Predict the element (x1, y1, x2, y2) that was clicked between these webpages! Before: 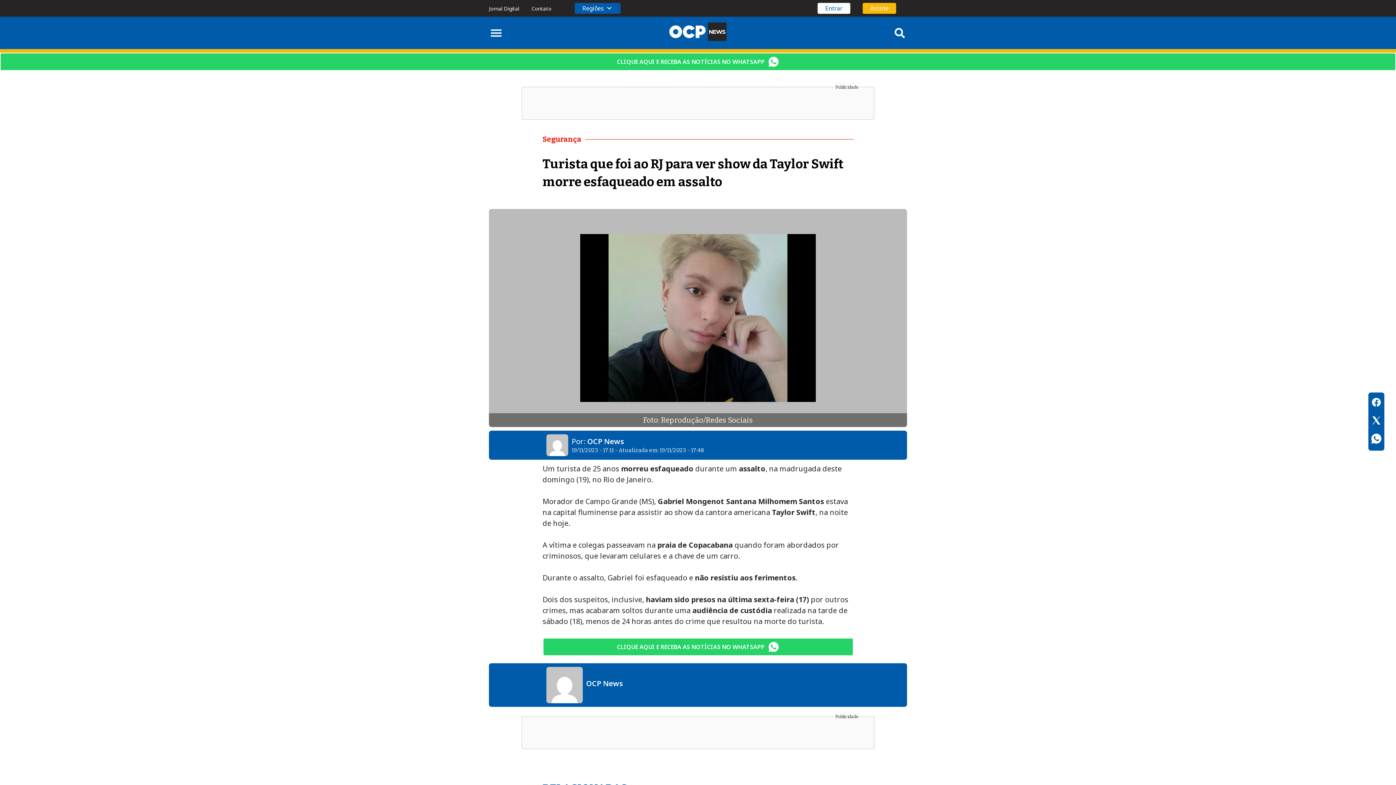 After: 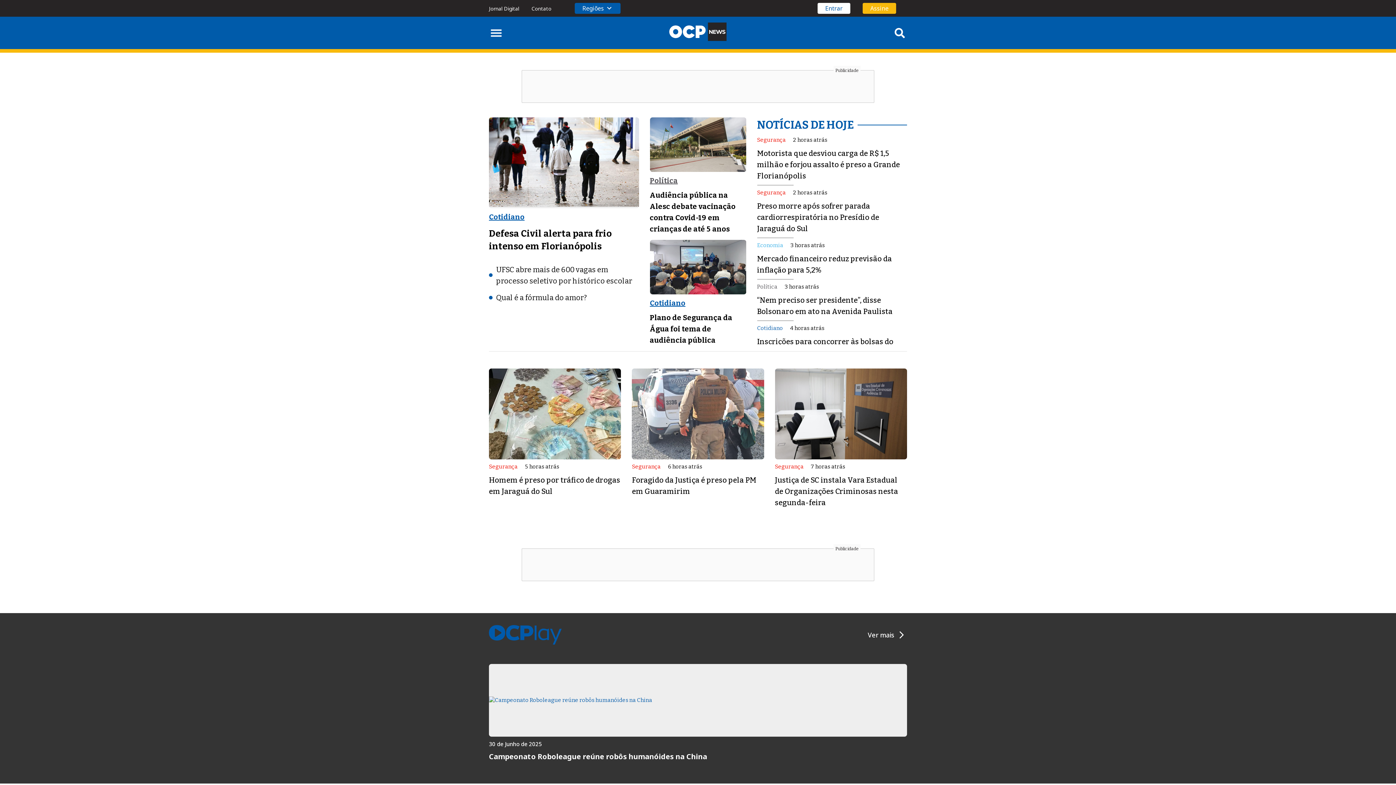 Action: bbox: (669, 36, 726, 42)